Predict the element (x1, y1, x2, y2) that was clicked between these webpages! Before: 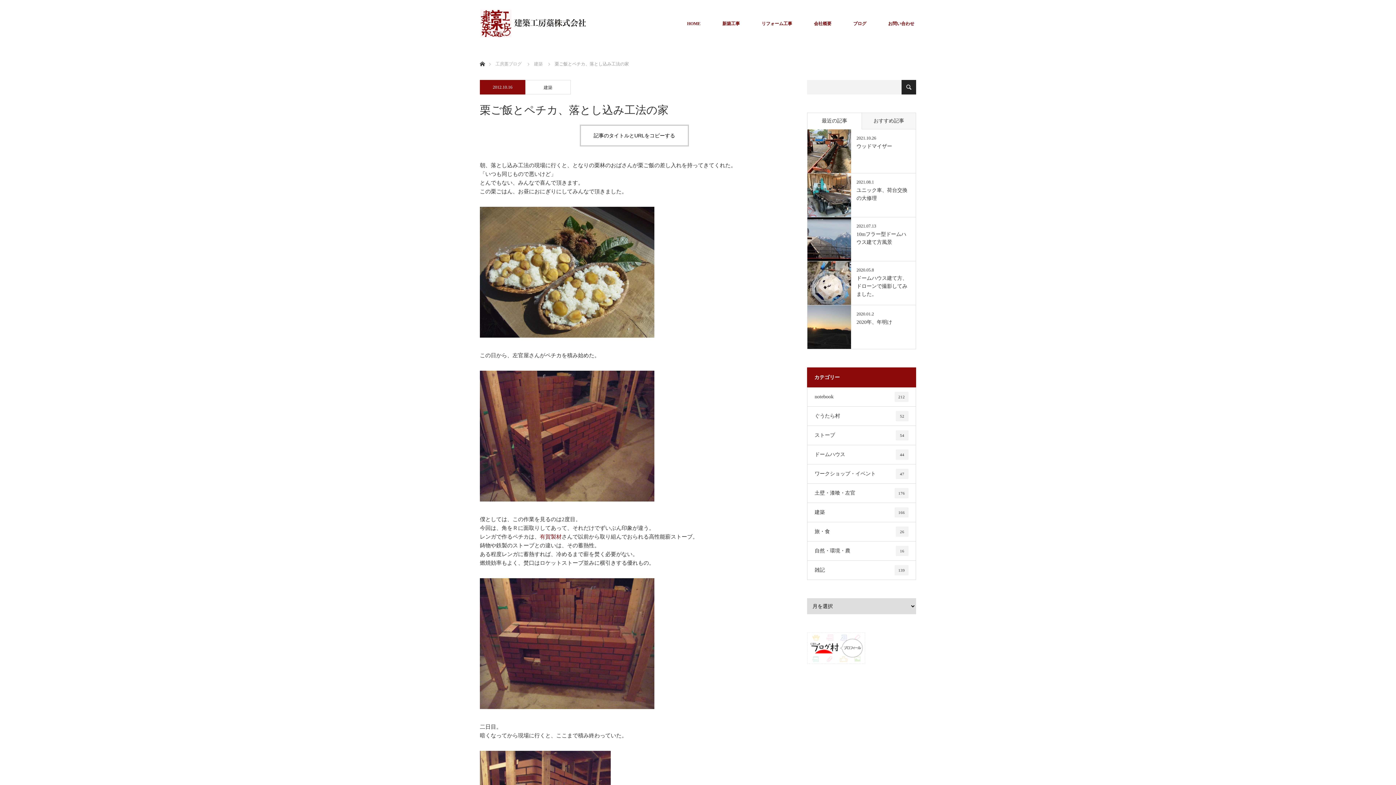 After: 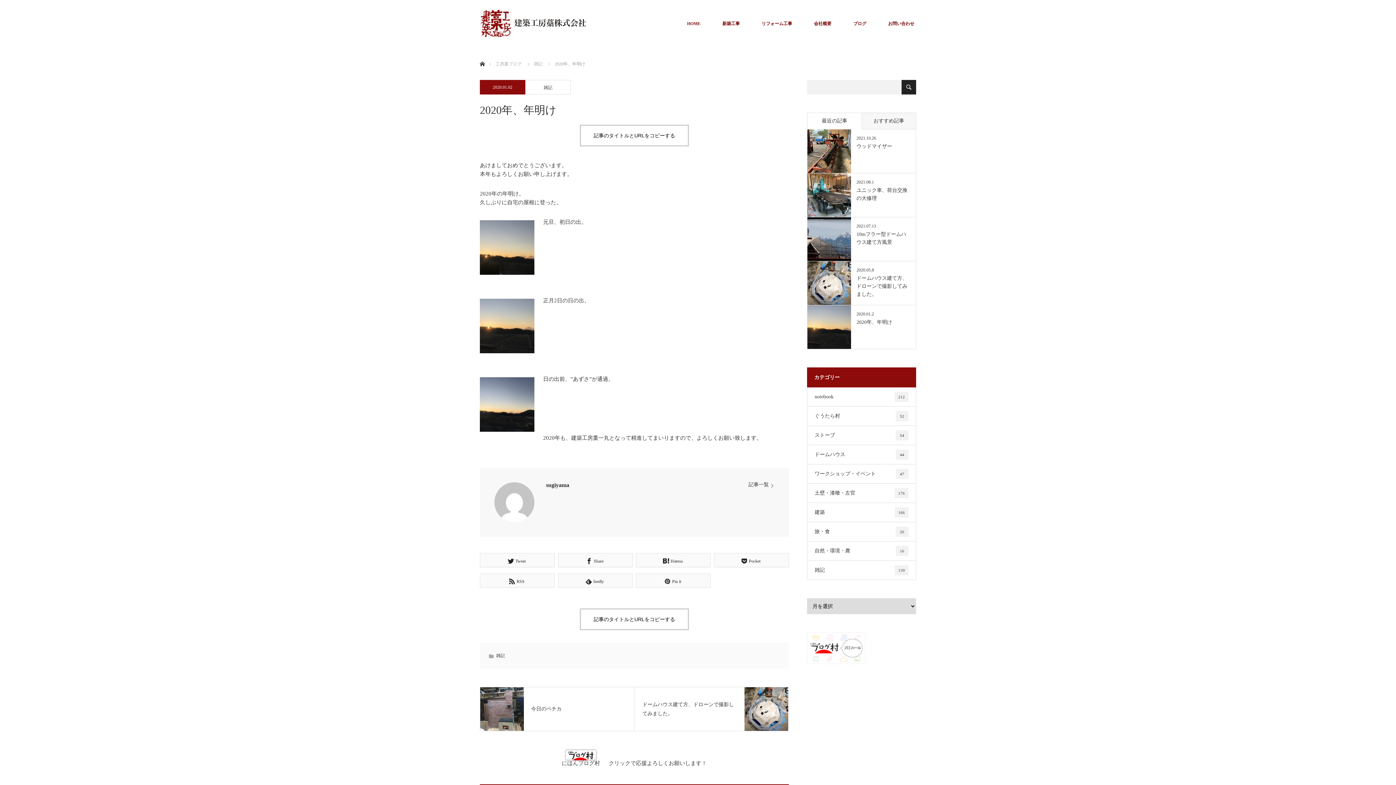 Action: bbox: (814, 318, 909, 326) label: 2020年、年明け